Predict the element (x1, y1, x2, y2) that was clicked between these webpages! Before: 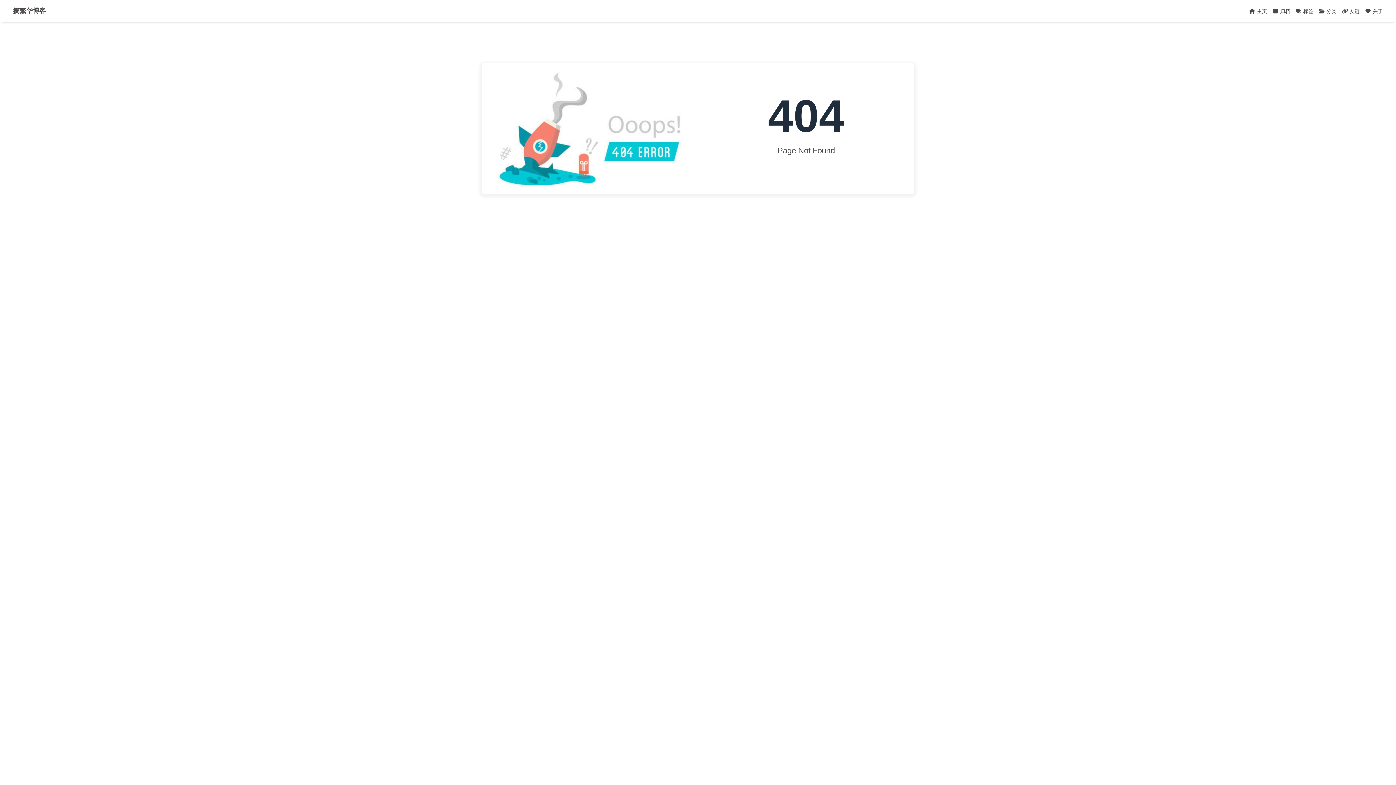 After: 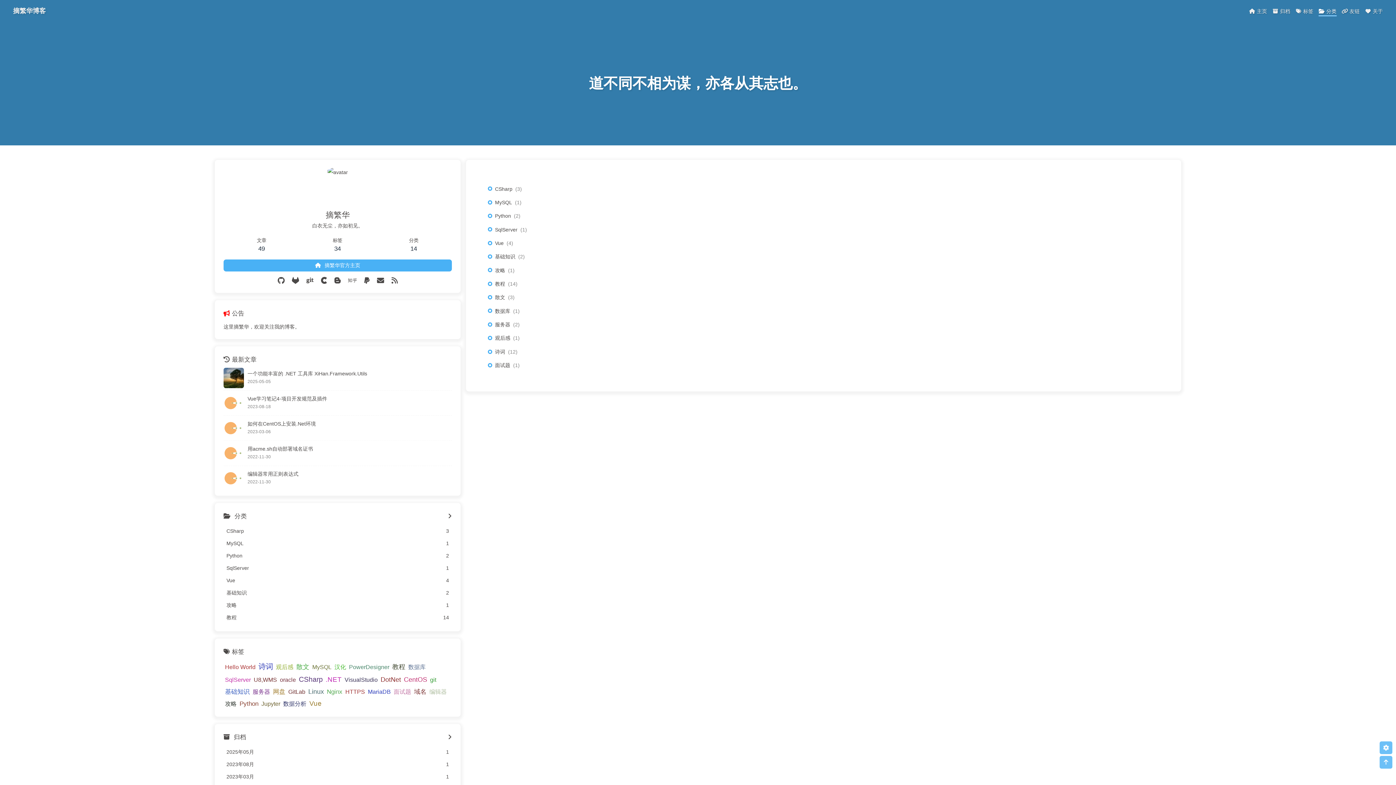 Action: bbox: (1318, 8, 1336, 16) label:  分类